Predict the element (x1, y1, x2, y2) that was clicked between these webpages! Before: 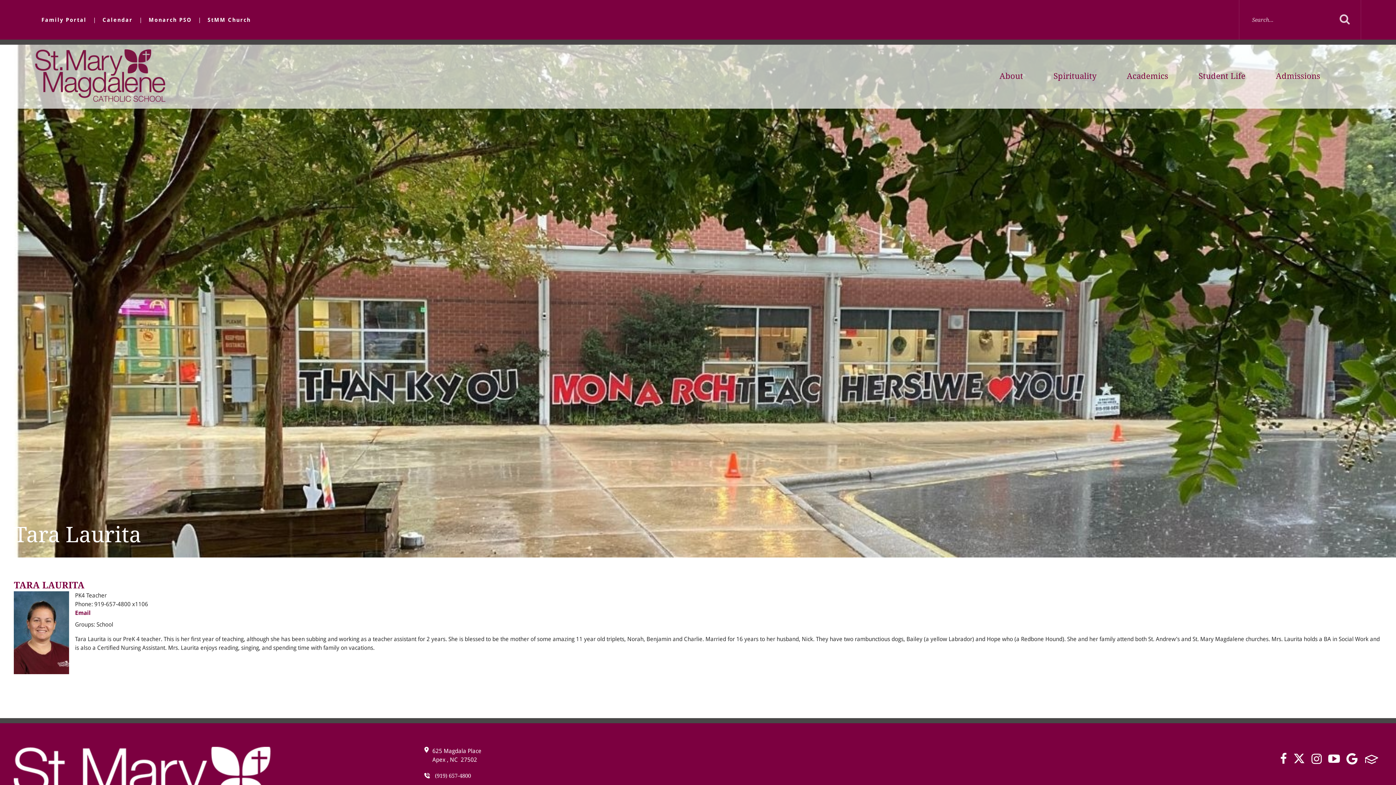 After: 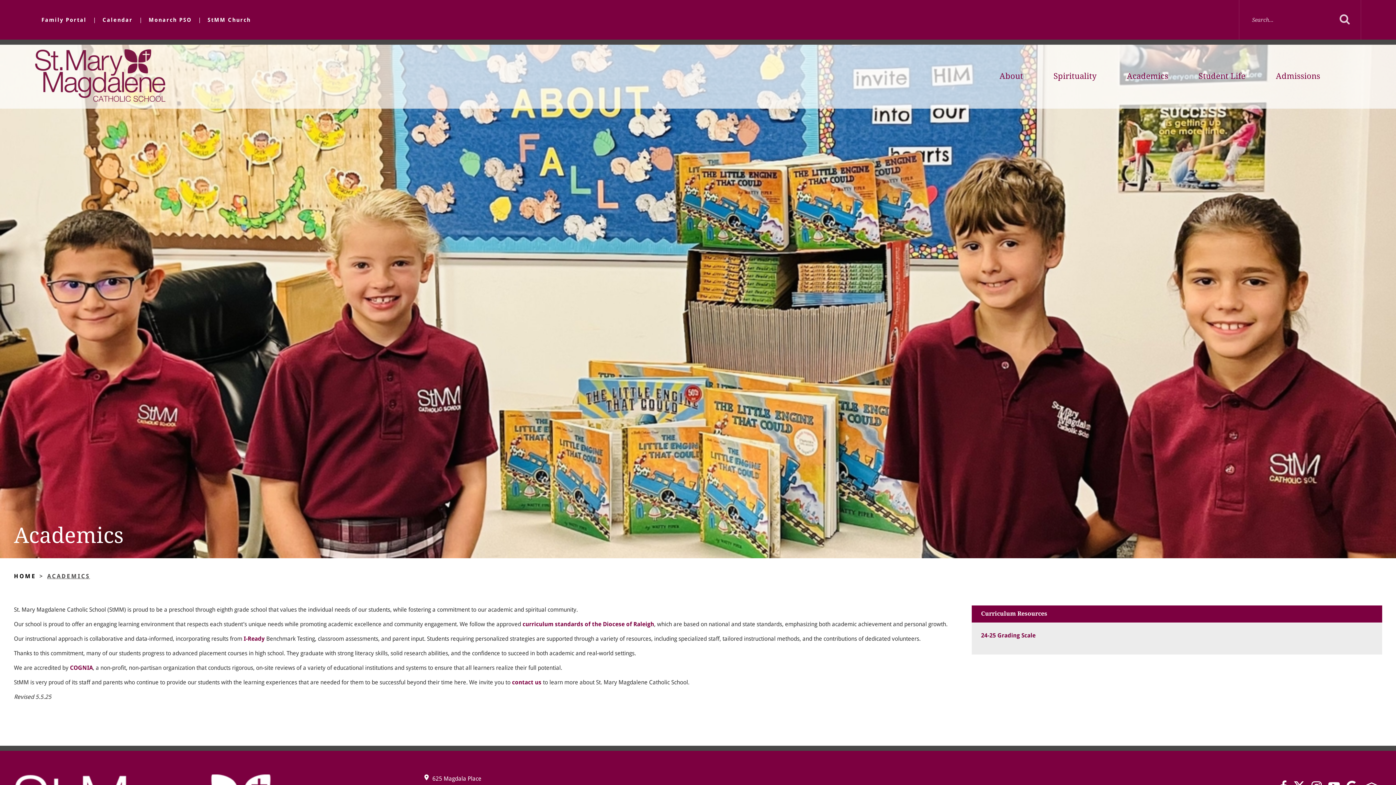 Action: bbox: (1125, 69, 1169, 84) label: Academics